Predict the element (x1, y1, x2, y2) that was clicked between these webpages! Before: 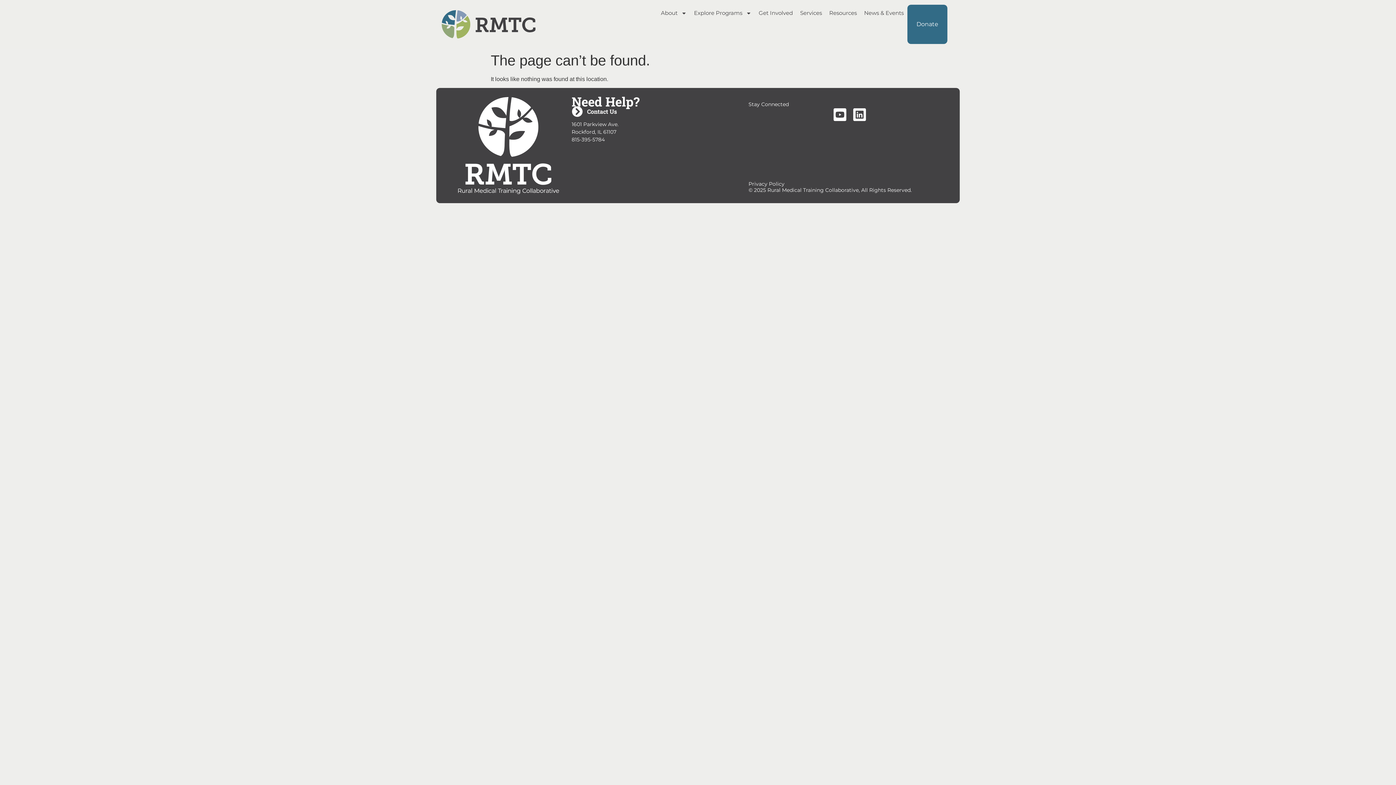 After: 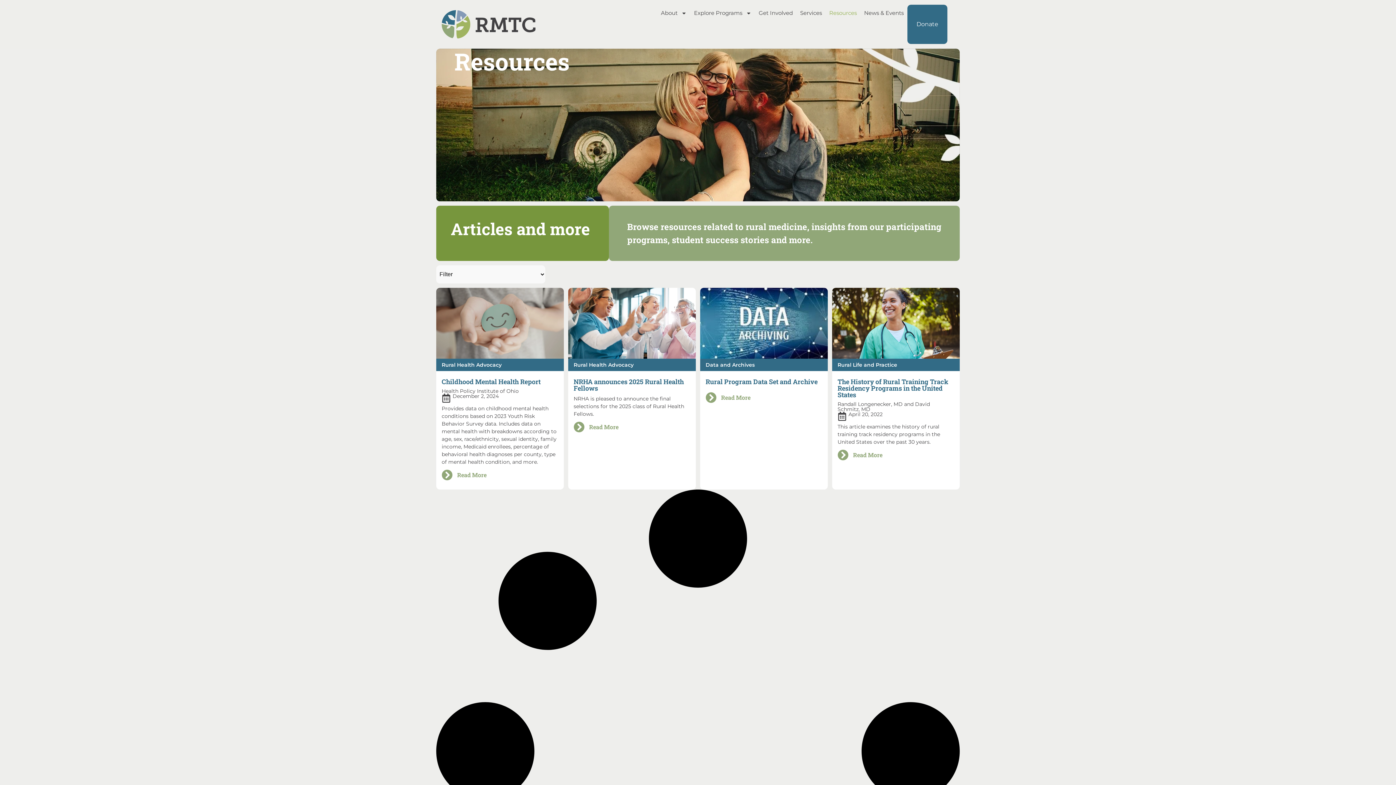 Action: label: Resources bbox: (822, 4, 864, 21)